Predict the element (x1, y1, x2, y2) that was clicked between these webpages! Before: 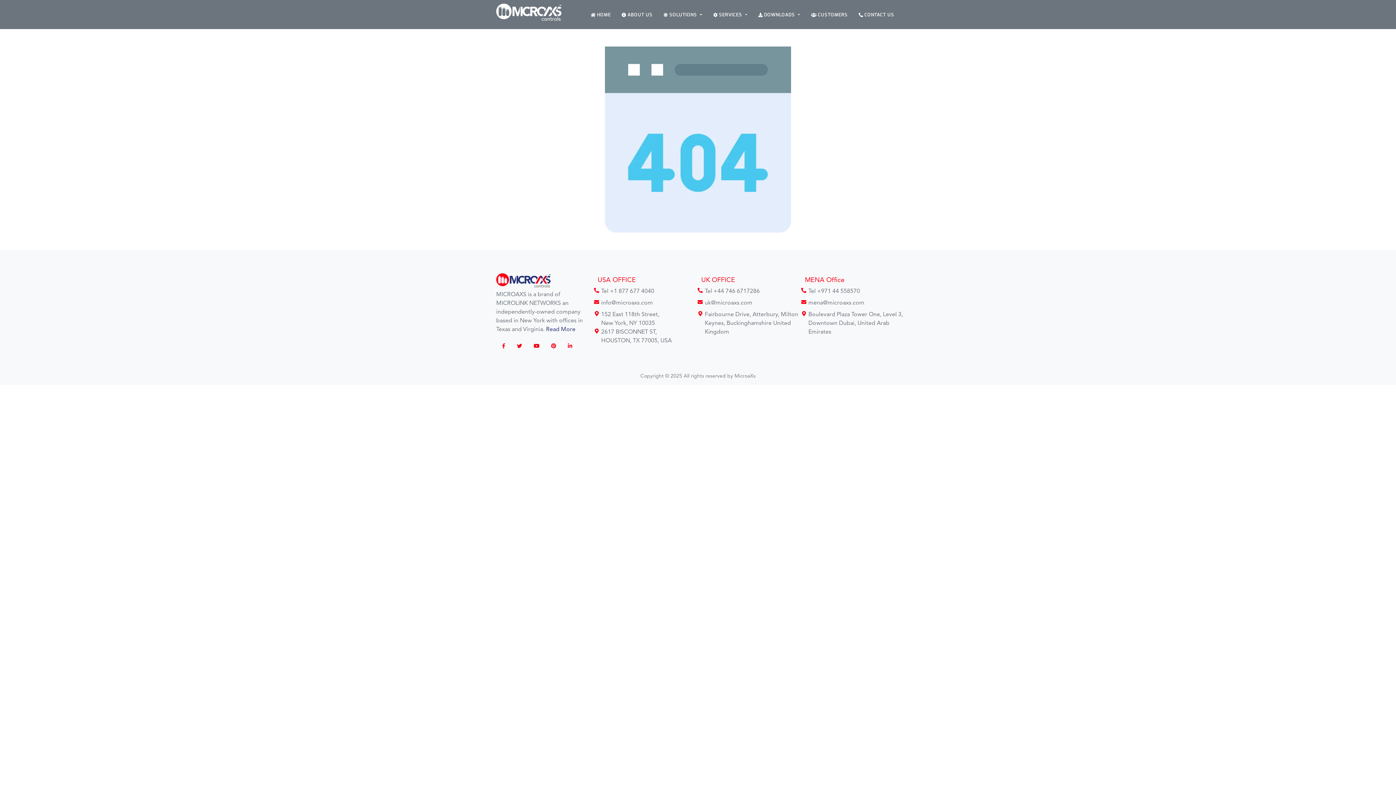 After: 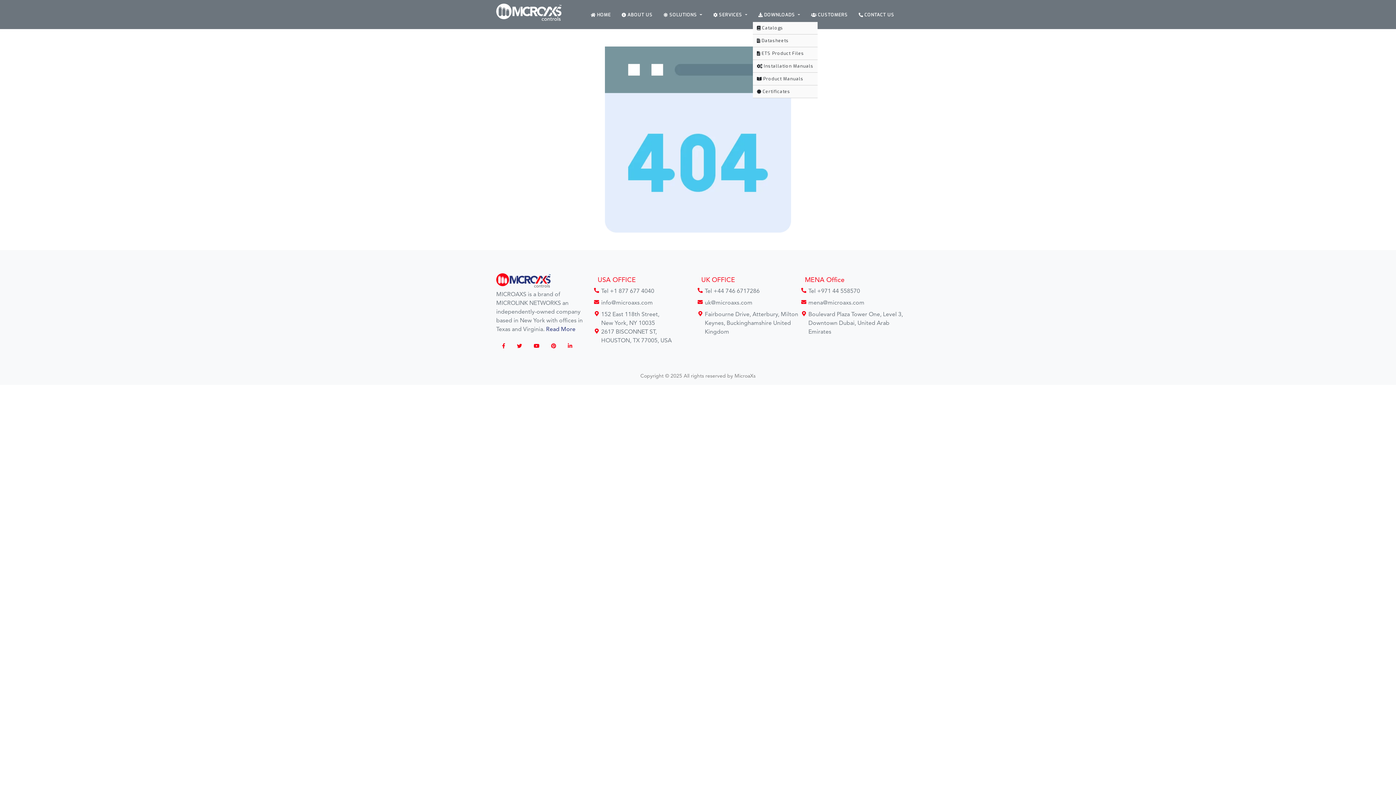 Action: label:  DOWNLOADS  bbox: (753, 8, 805, 21)